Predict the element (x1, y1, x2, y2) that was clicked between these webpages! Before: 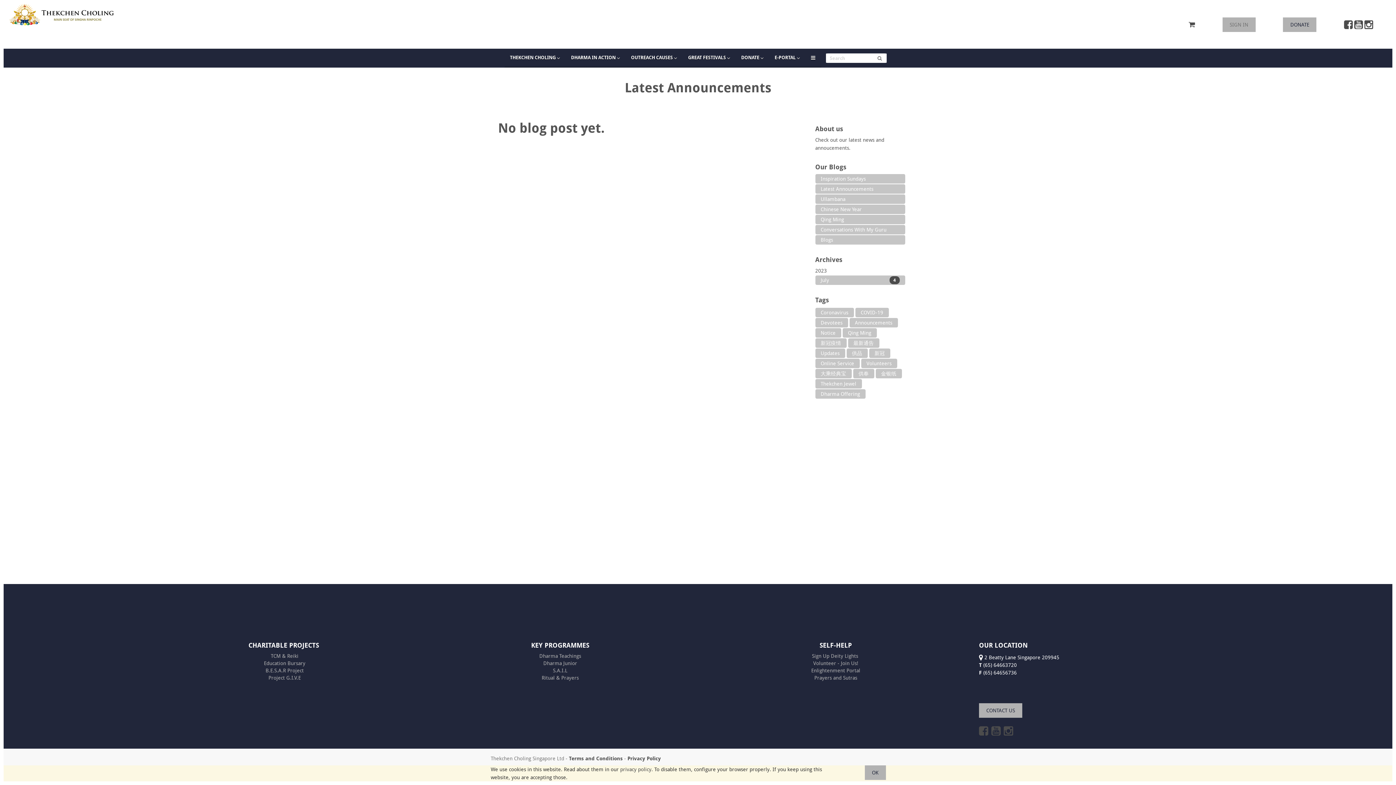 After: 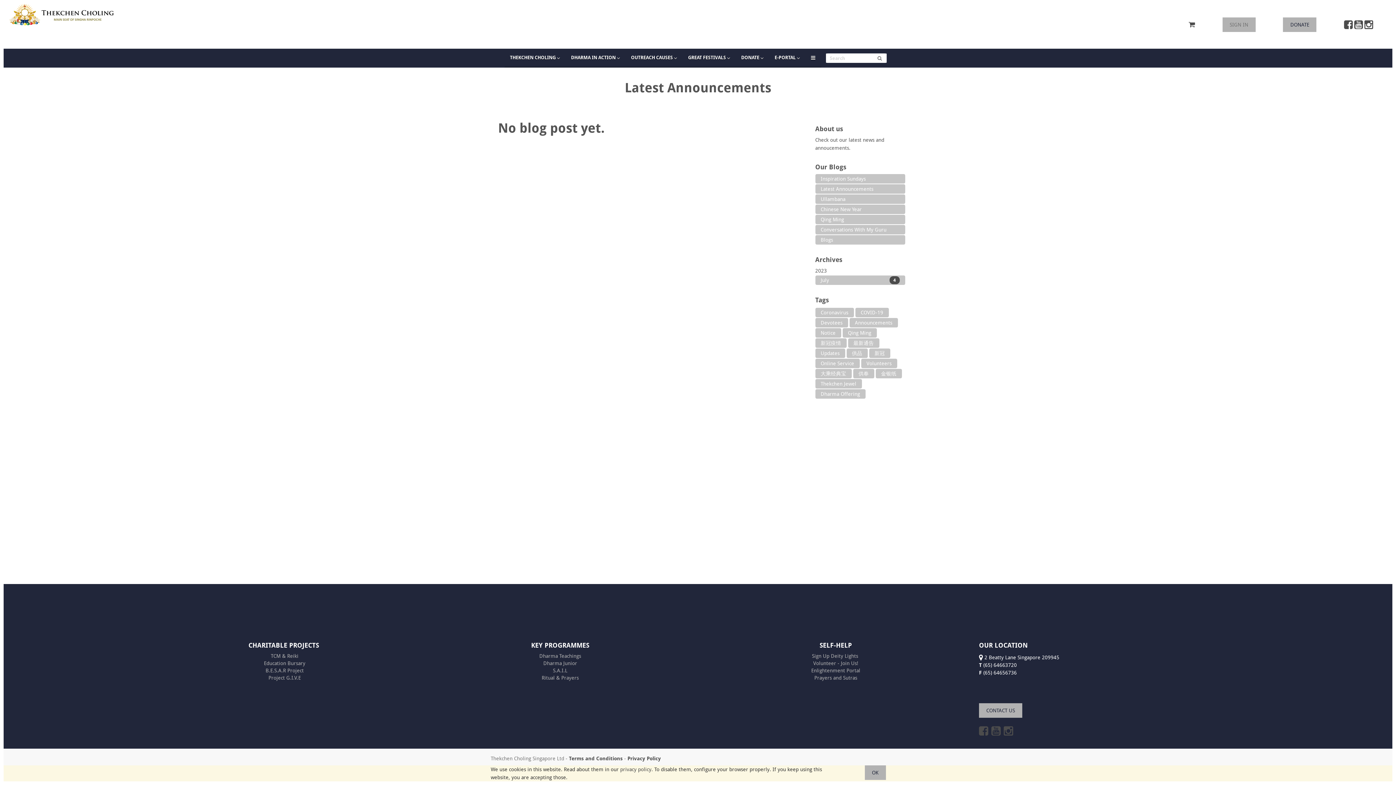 Action: bbox: (869, 348, 890, 358) label: 新冠